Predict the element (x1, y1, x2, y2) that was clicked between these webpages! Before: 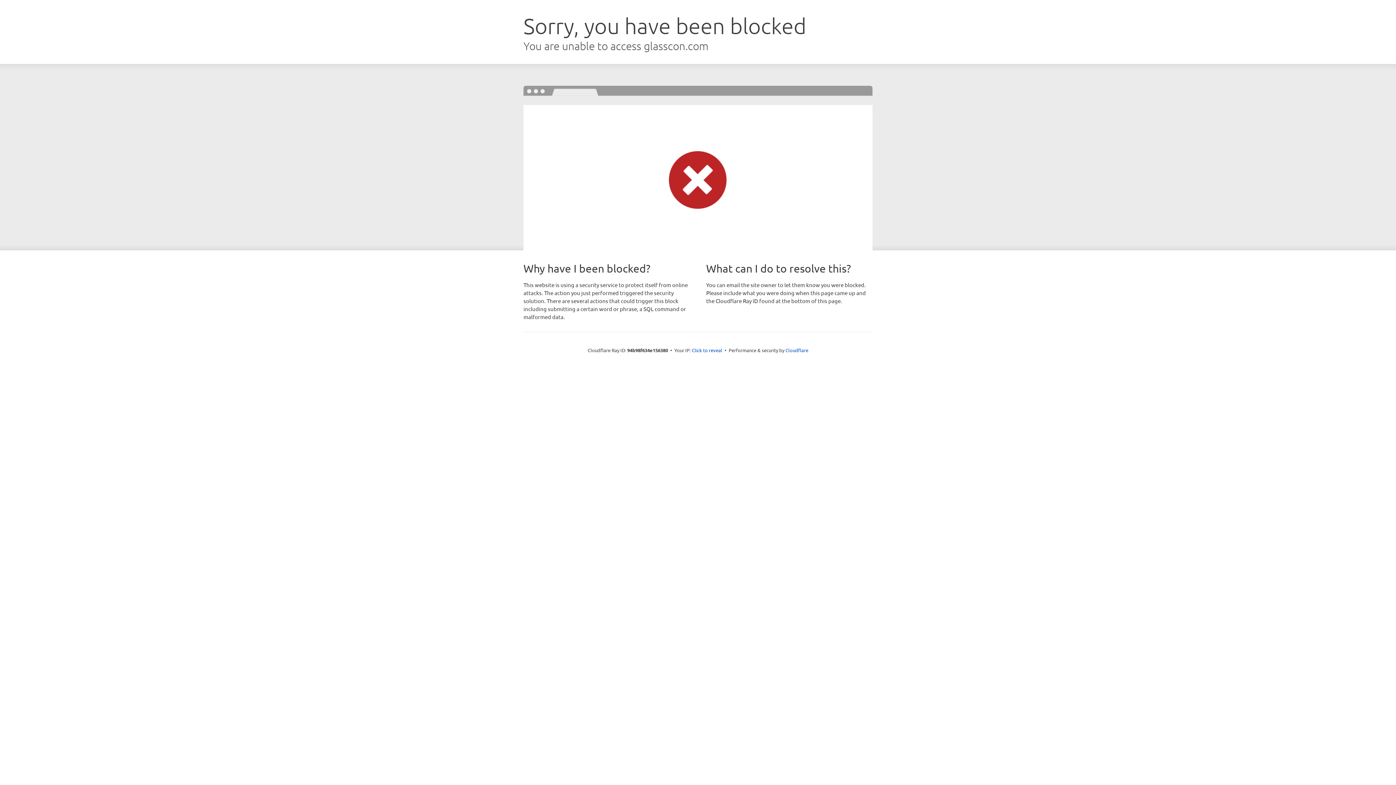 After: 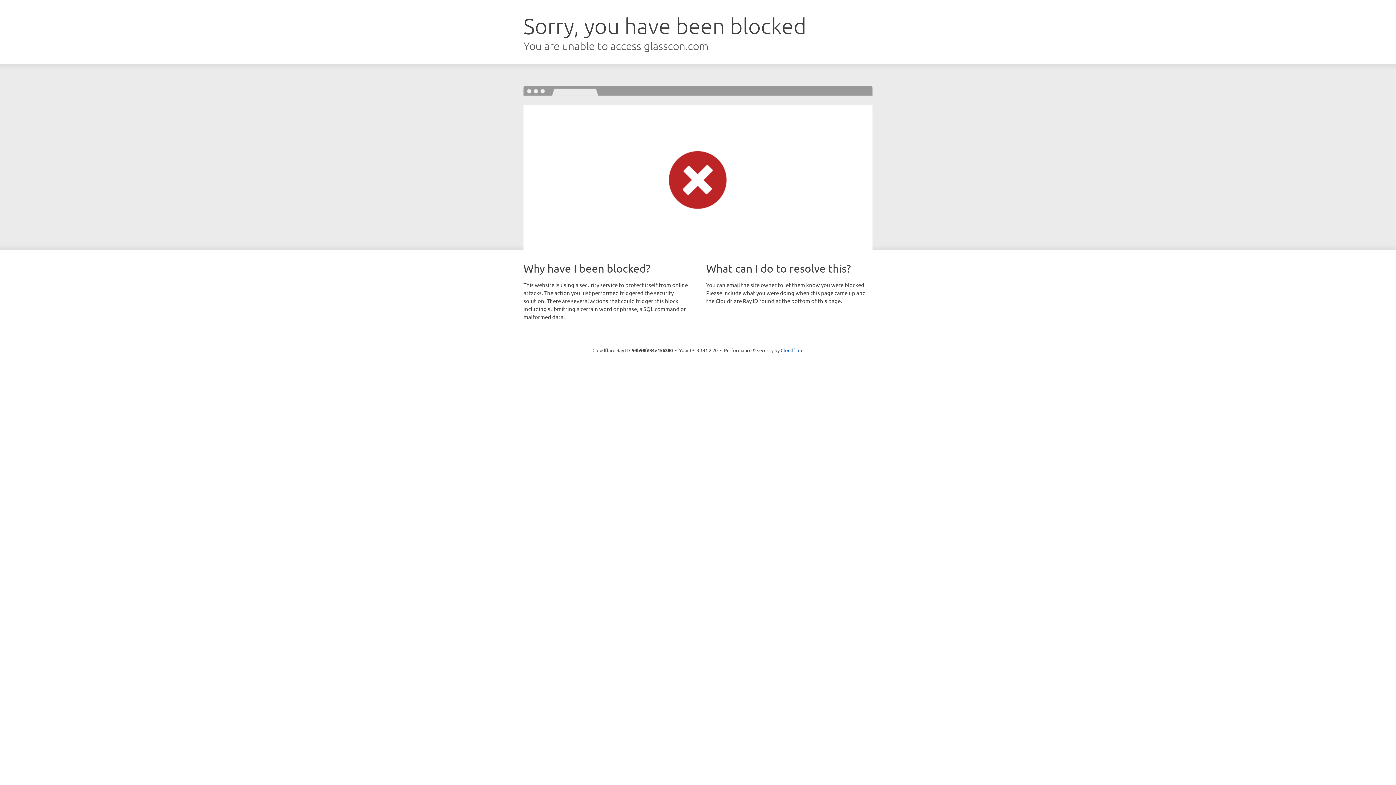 Action: bbox: (692, 346, 722, 353) label: Click to reveal